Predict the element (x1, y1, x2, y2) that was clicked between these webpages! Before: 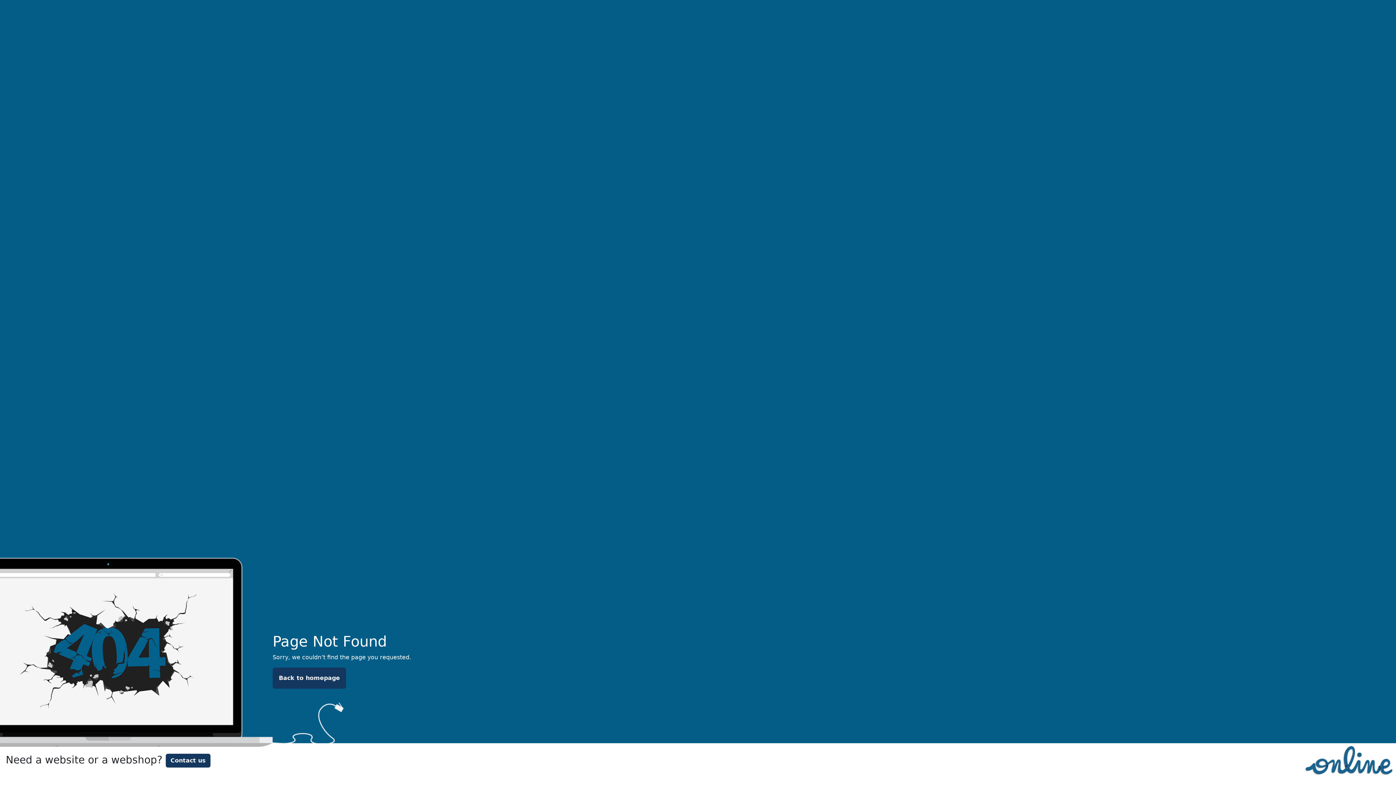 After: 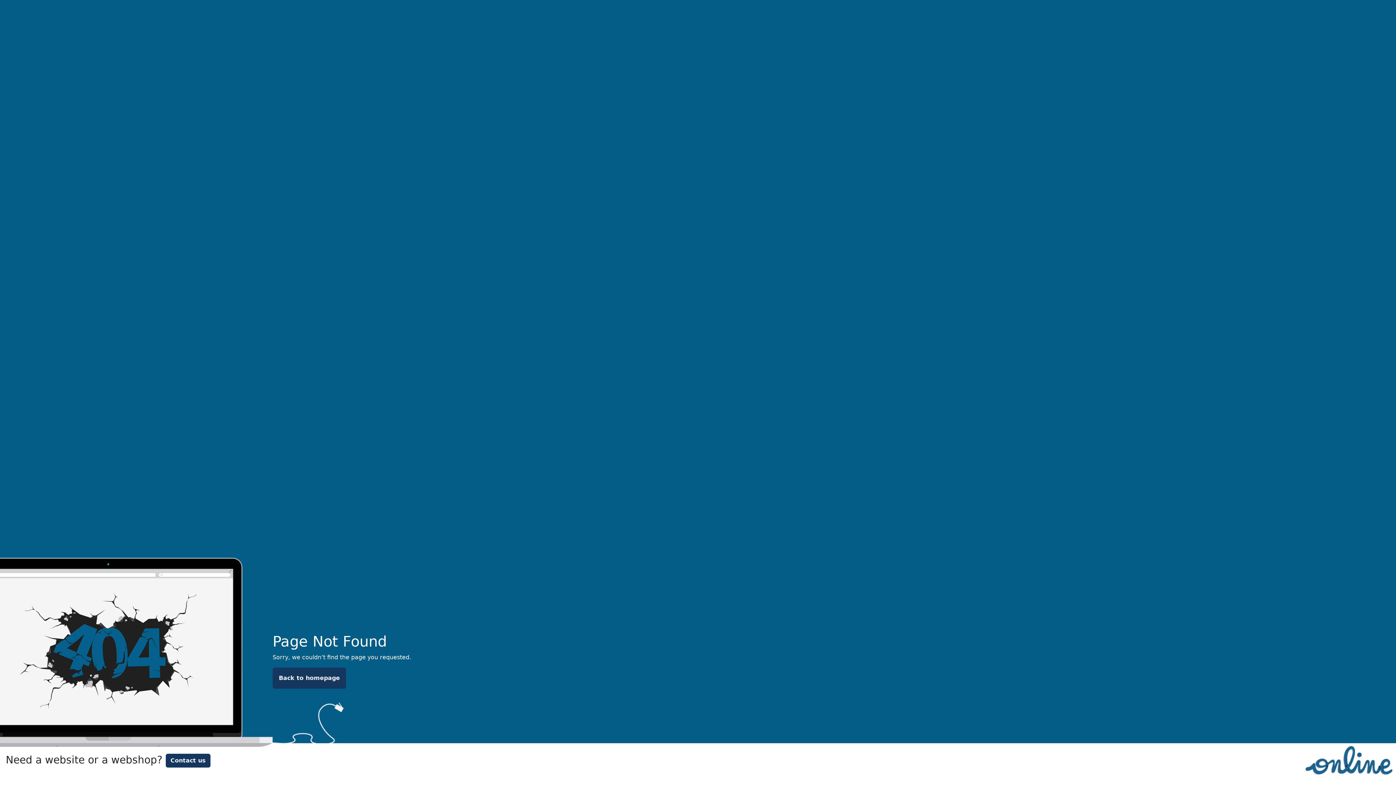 Action: bbox: (1301, 756, 1396, 763)